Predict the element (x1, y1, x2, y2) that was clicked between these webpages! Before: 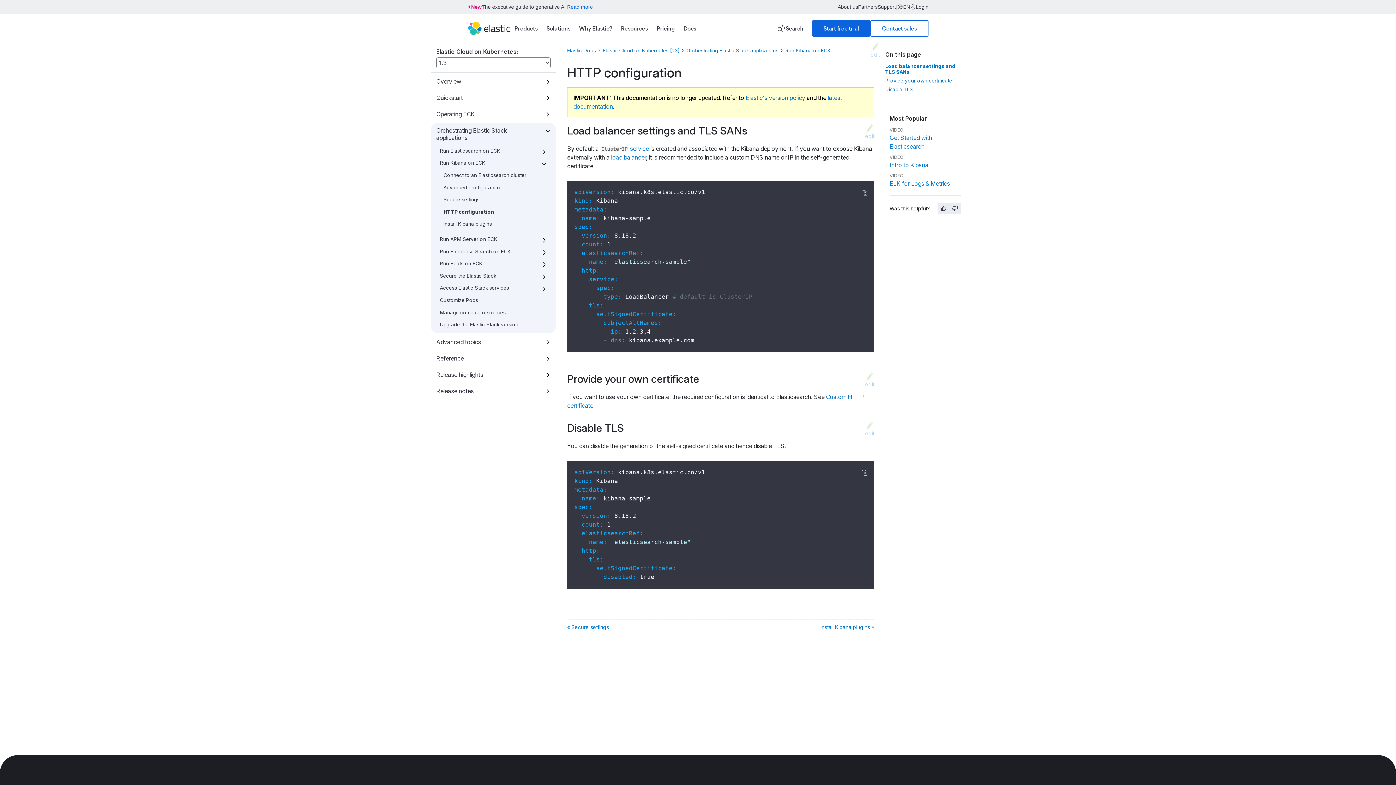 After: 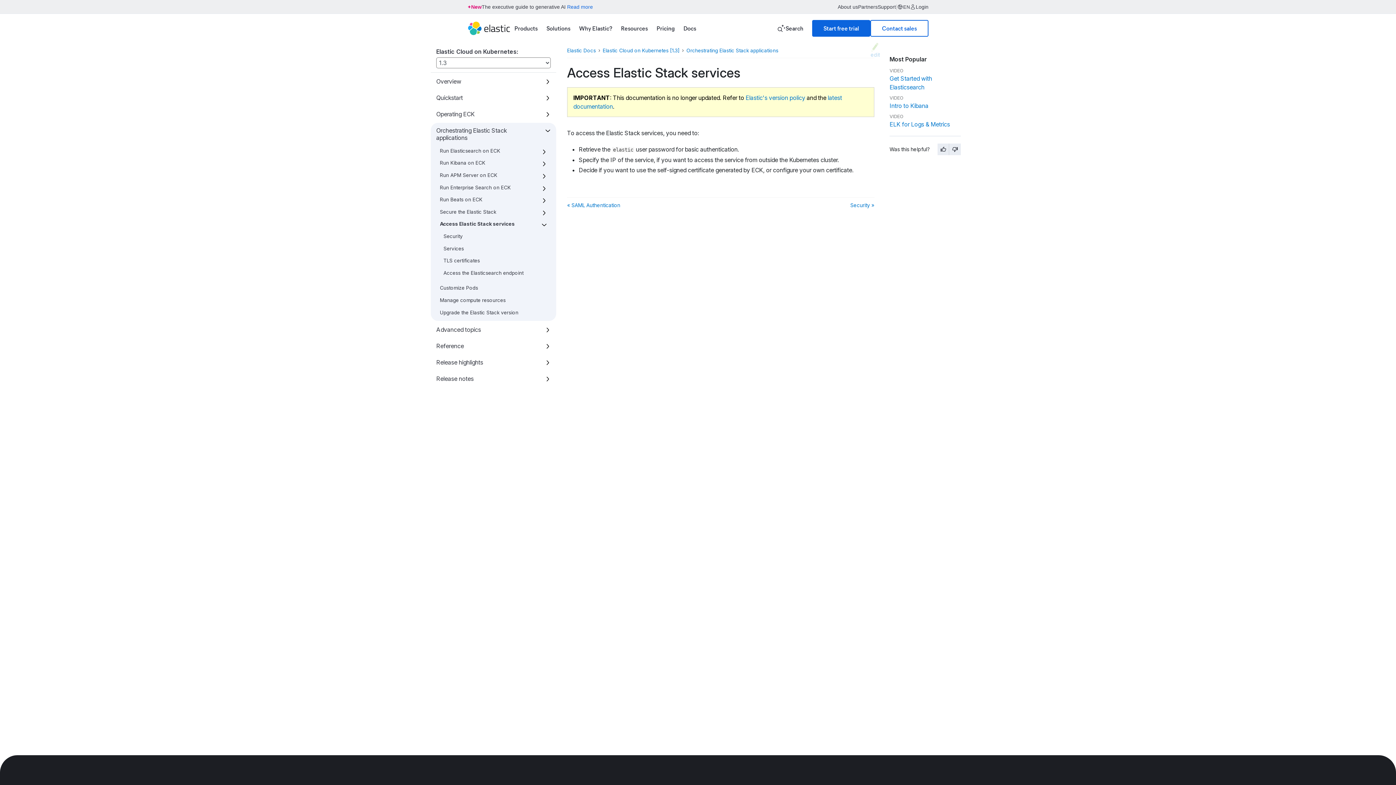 Action: bbox: (440, 285, 509, 291) label: Access Elastic Stack services